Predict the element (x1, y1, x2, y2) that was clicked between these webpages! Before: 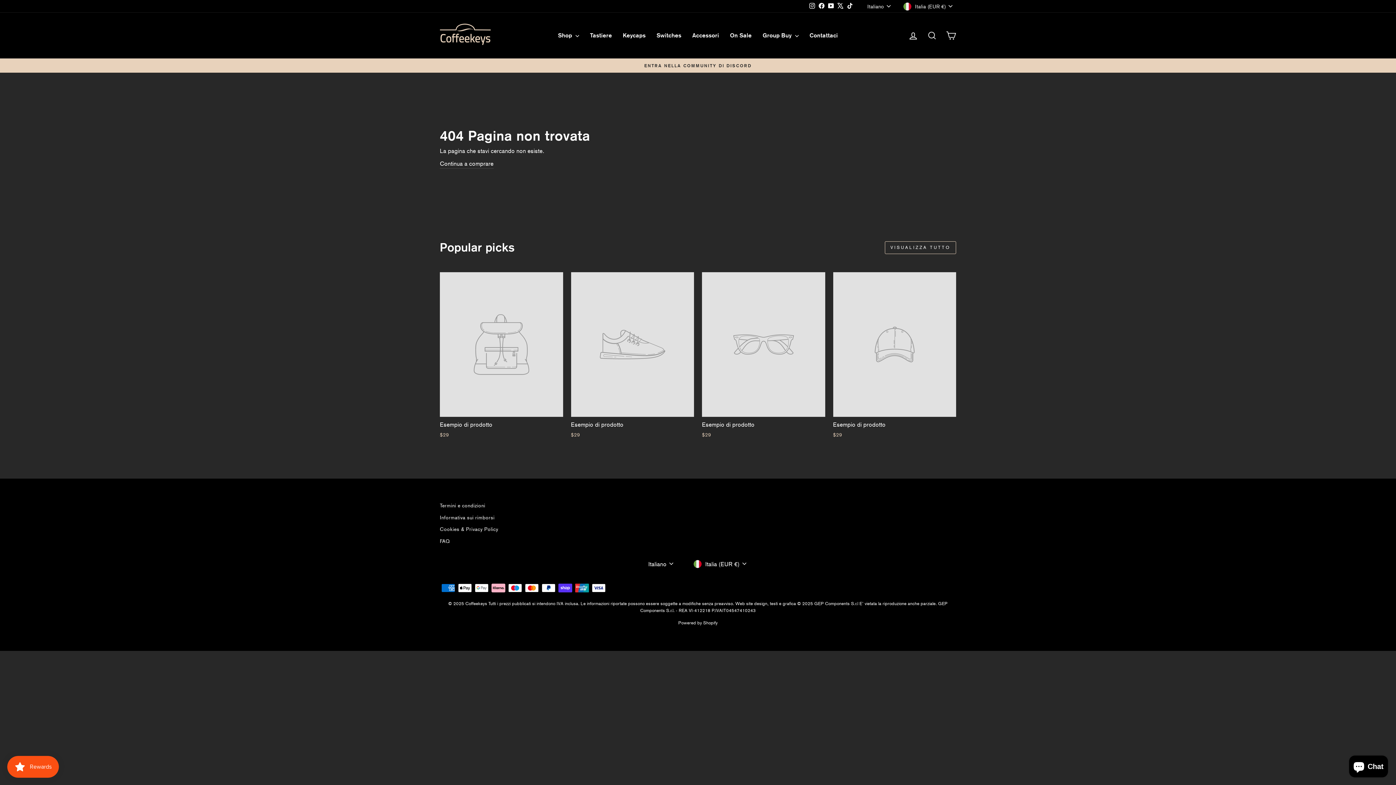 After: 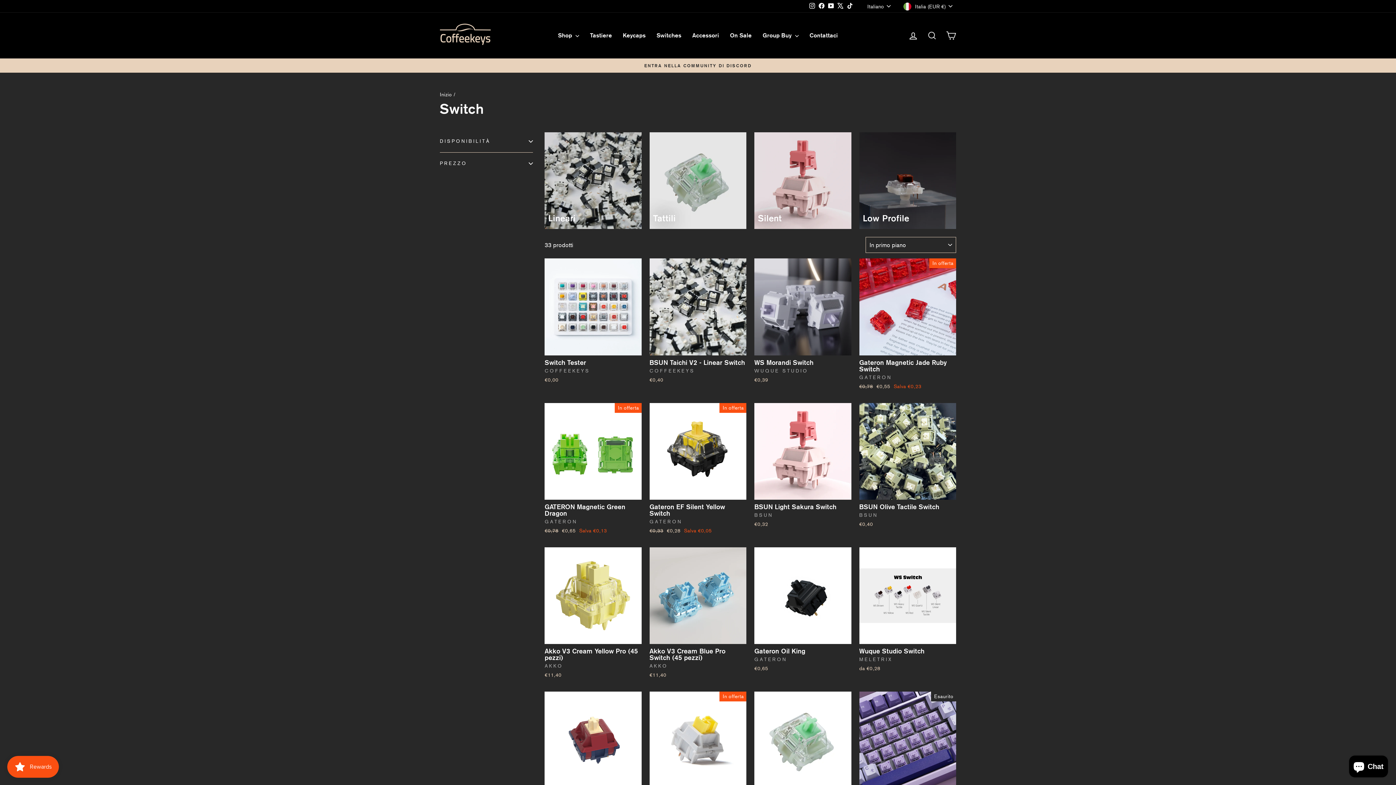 Action: bbox: (651, 29, 687, 41) label: Switches